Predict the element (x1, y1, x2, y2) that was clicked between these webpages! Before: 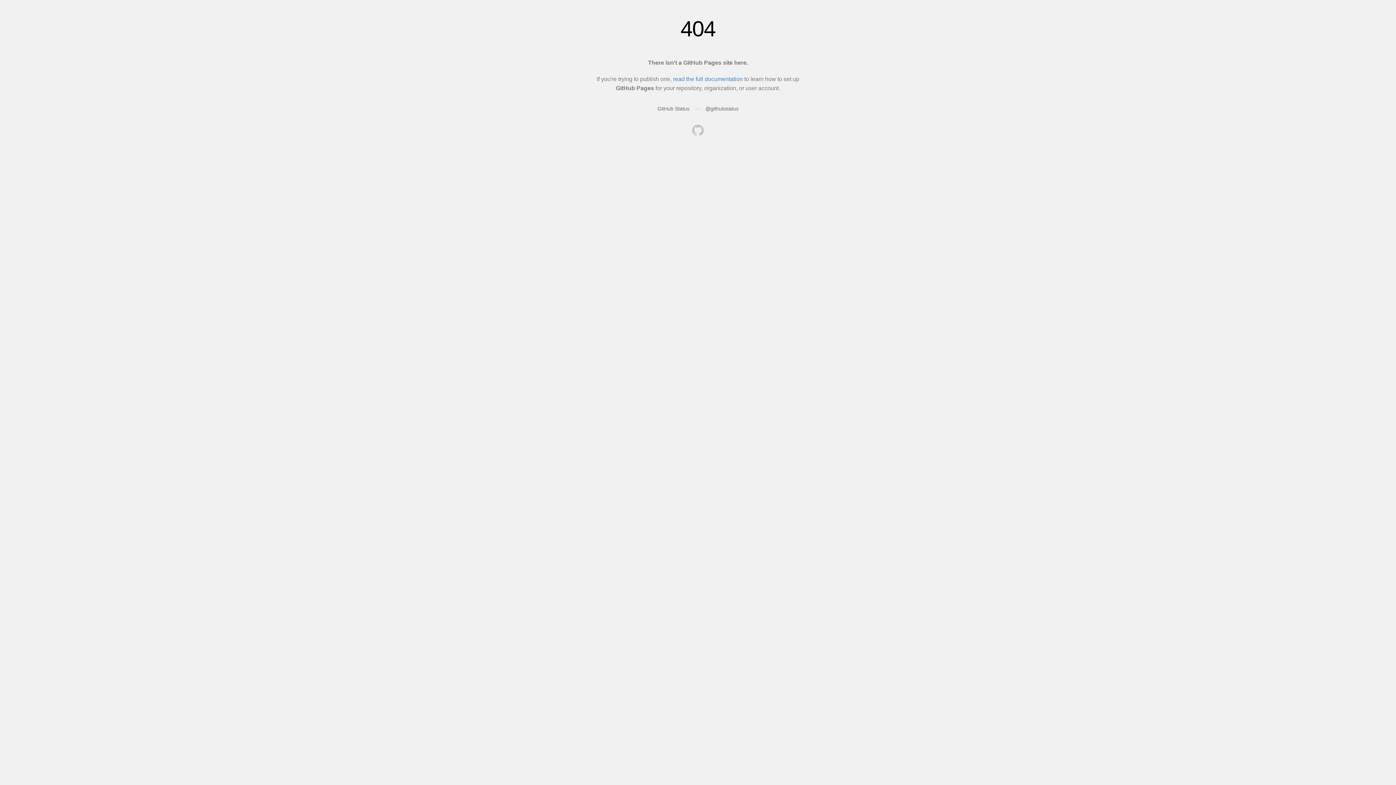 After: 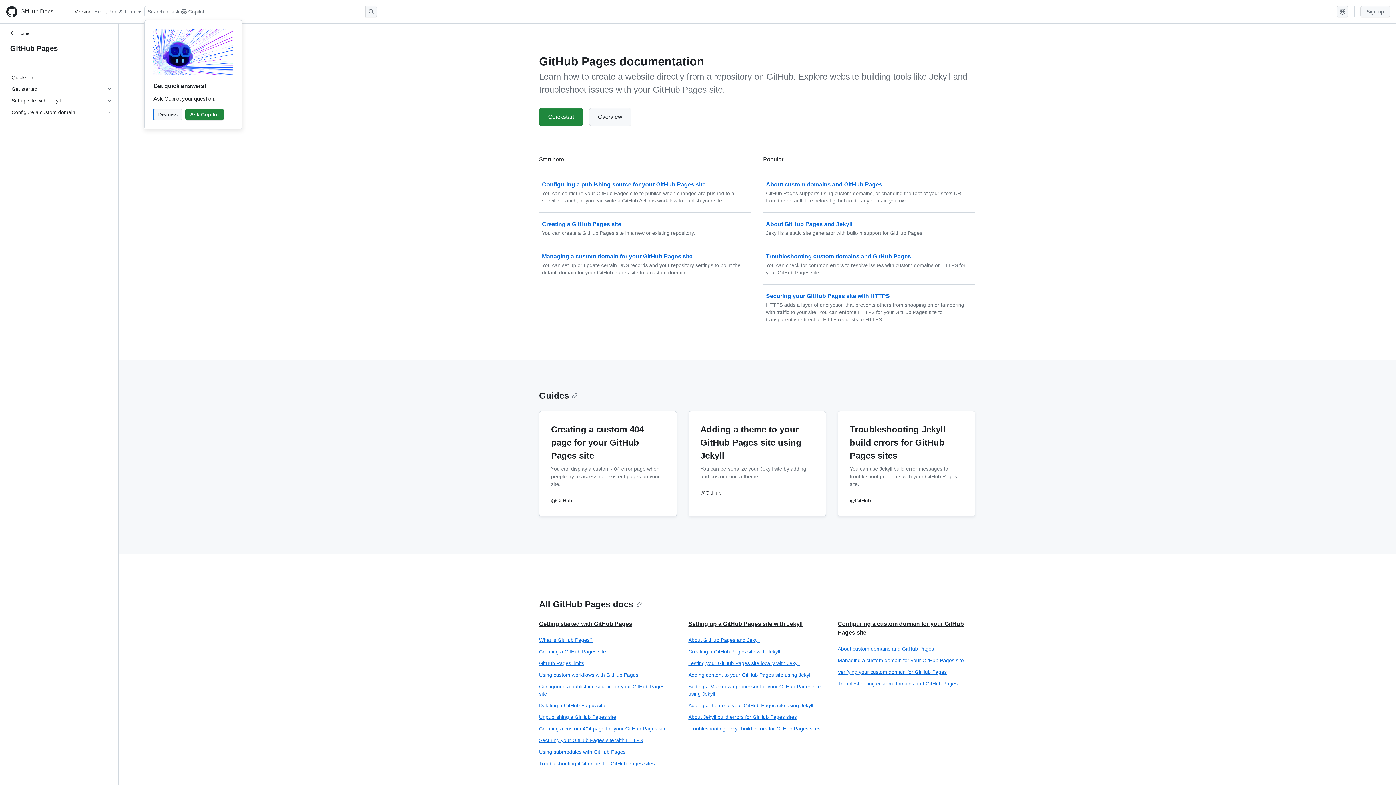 Action: label: read the full documentation bbox: (673, 76, 743, 82)